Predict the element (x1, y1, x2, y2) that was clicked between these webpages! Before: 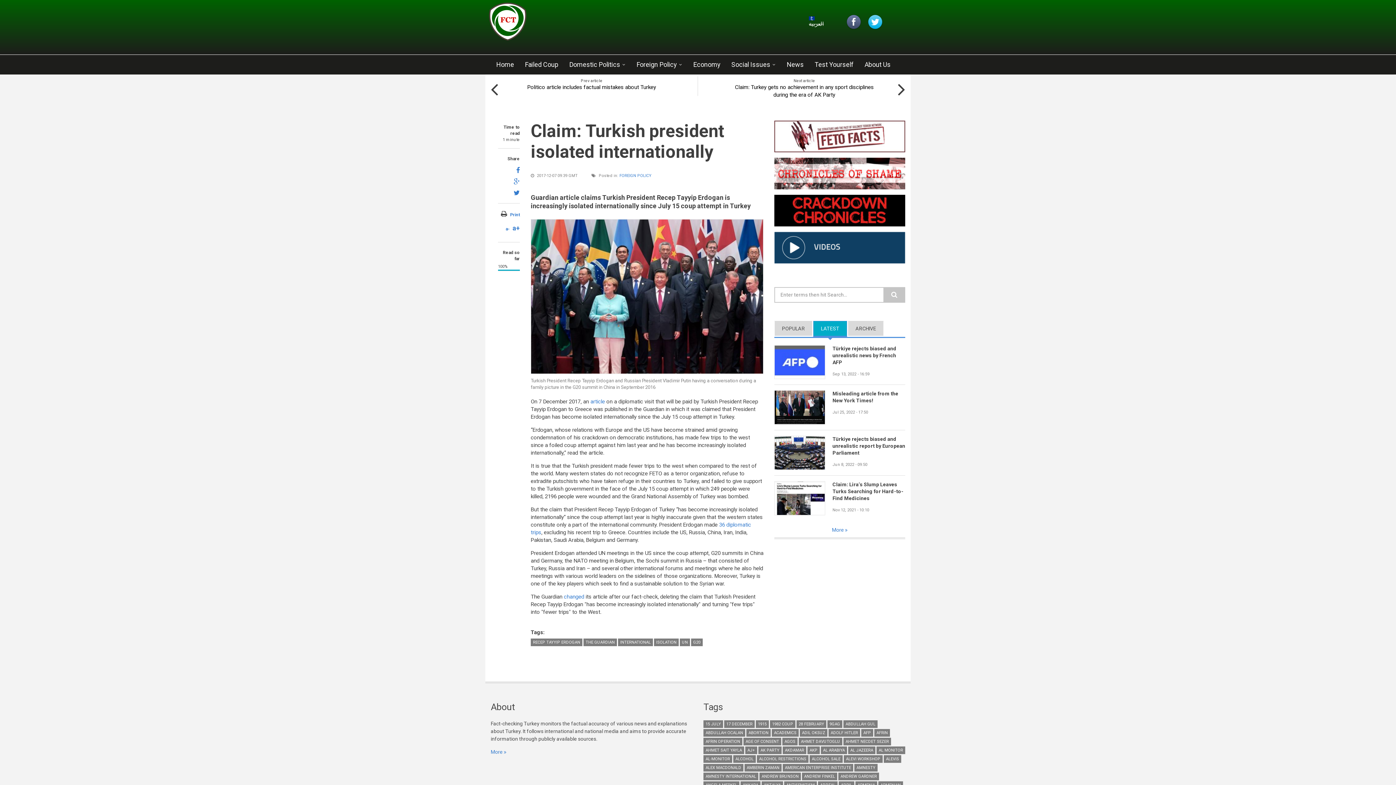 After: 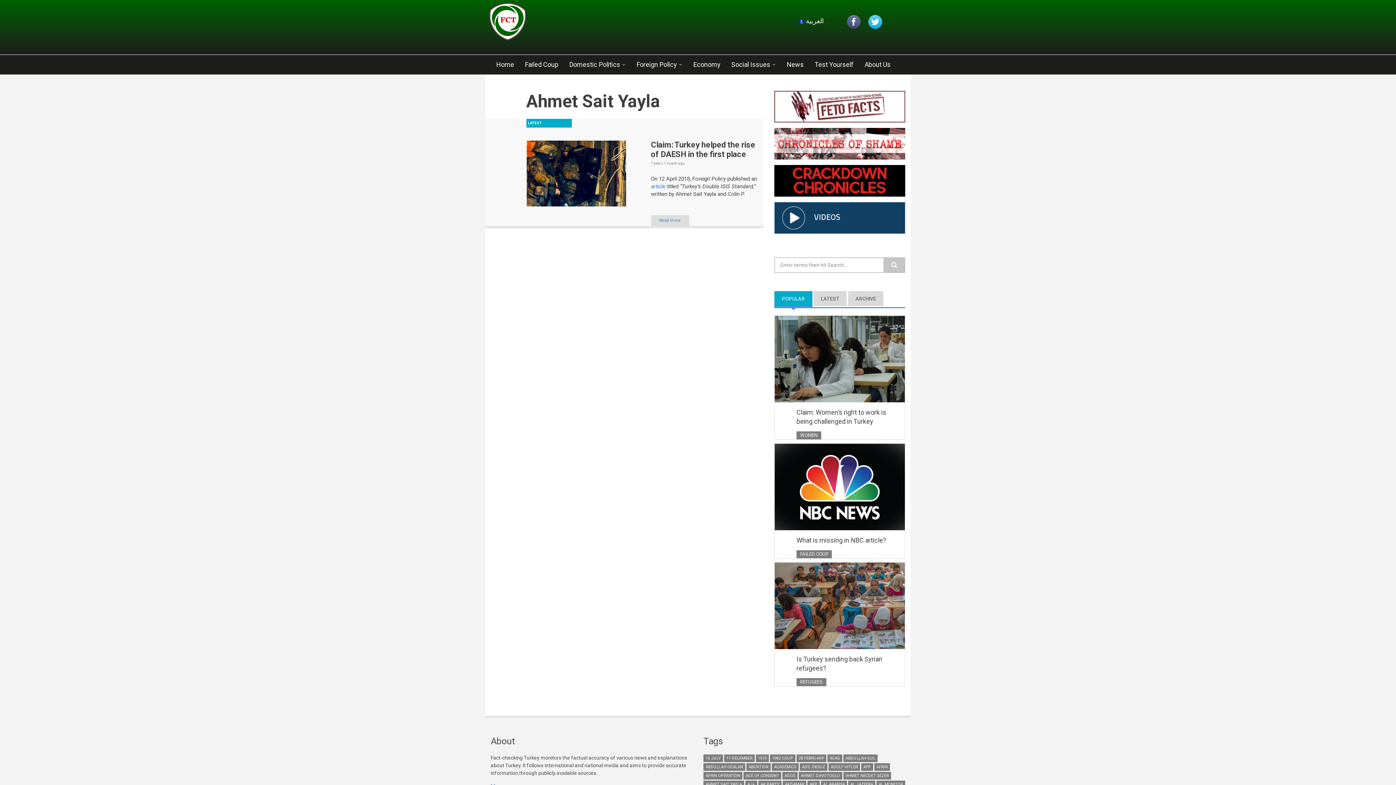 Action: bbox: (703, 747, 744, 754) label: AHMET SAIT YAYLA